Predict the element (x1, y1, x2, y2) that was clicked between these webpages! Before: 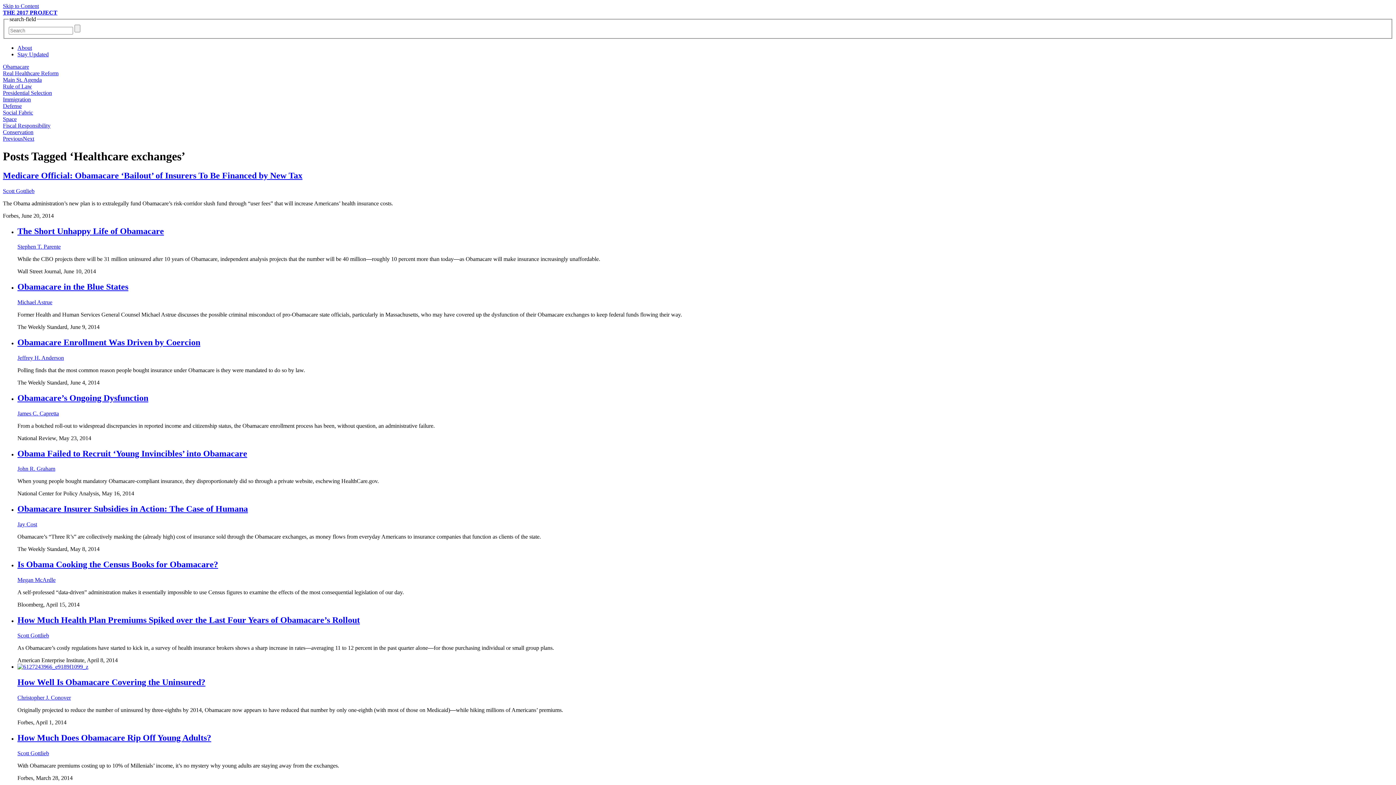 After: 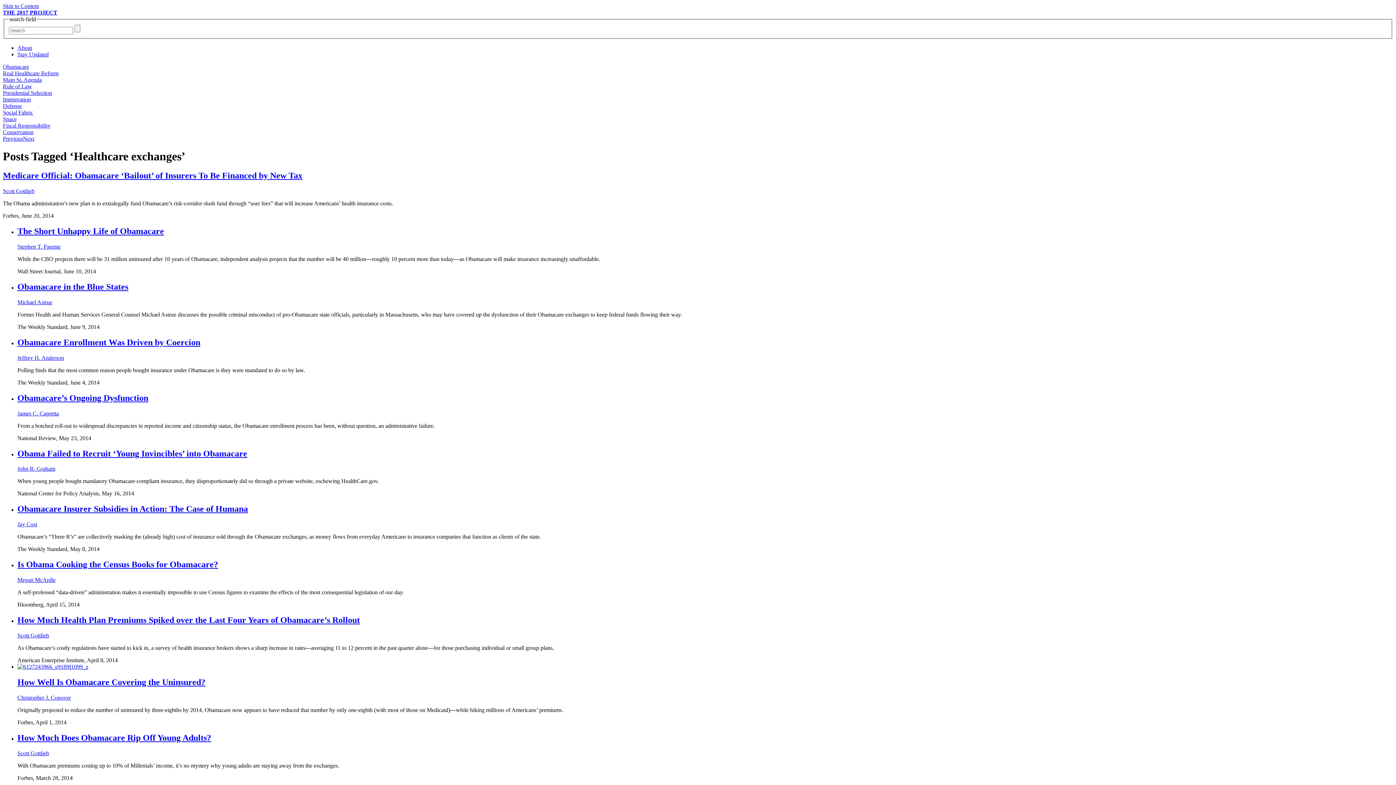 Action: bbox: (22, 135, 34, 141) label: Next